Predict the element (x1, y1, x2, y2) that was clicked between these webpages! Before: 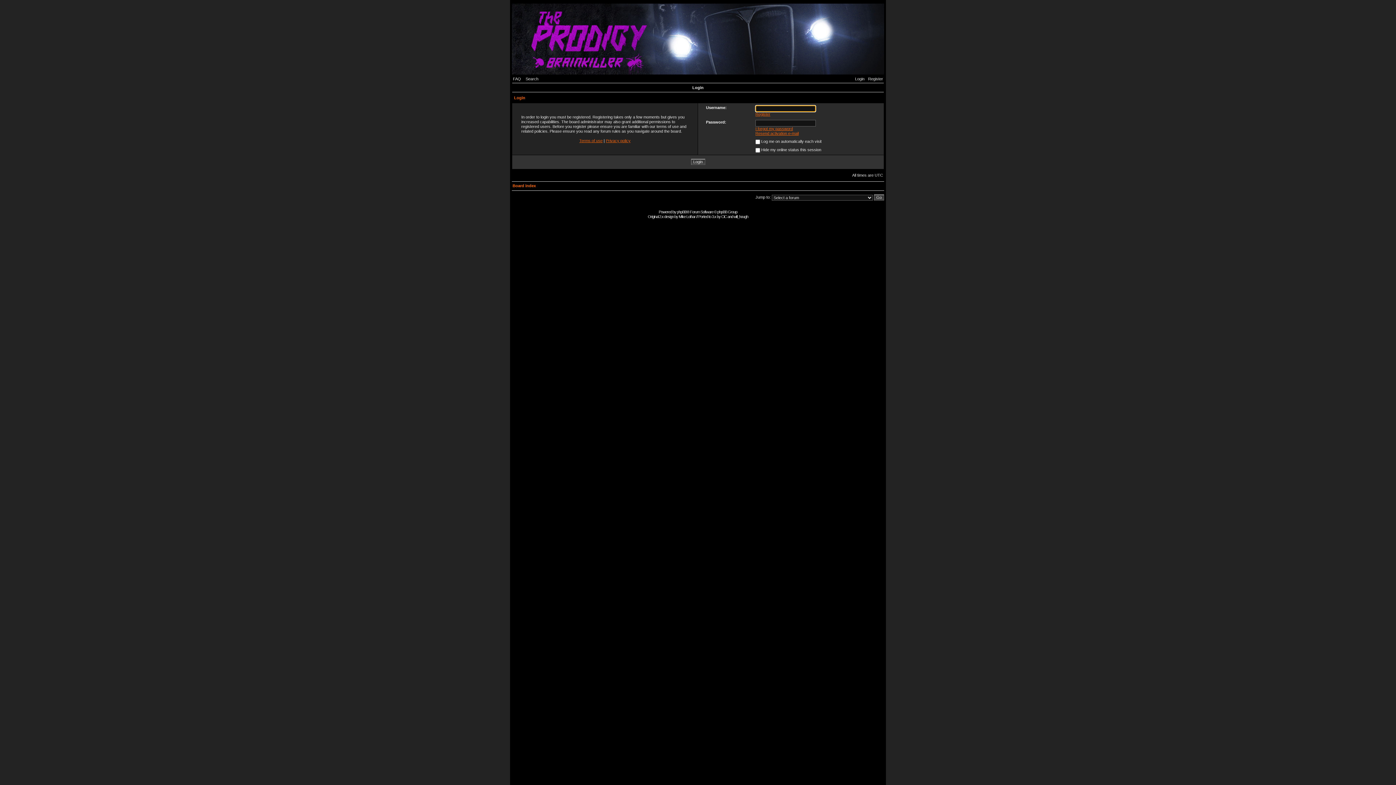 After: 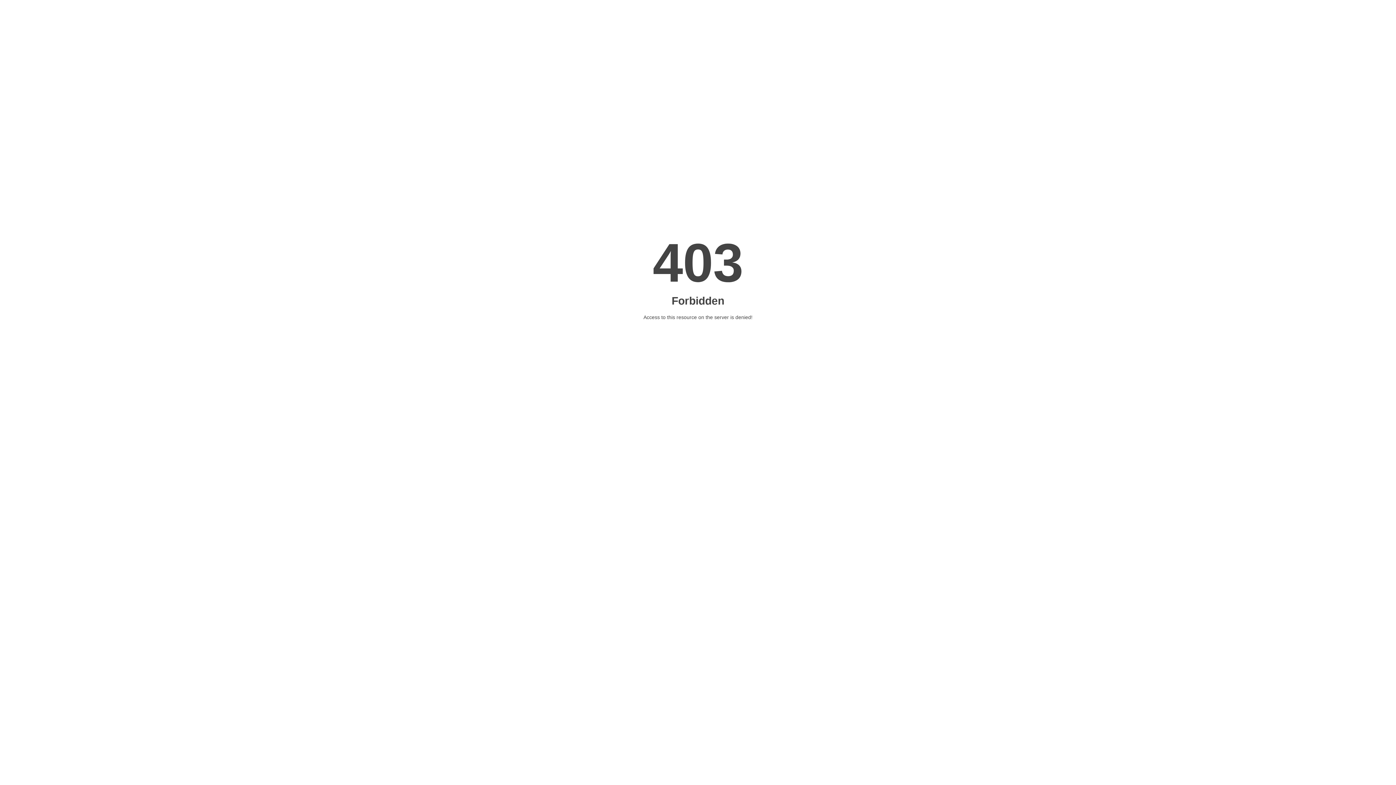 Action: bbox: (733, 214, 748, 218) label: will_hough